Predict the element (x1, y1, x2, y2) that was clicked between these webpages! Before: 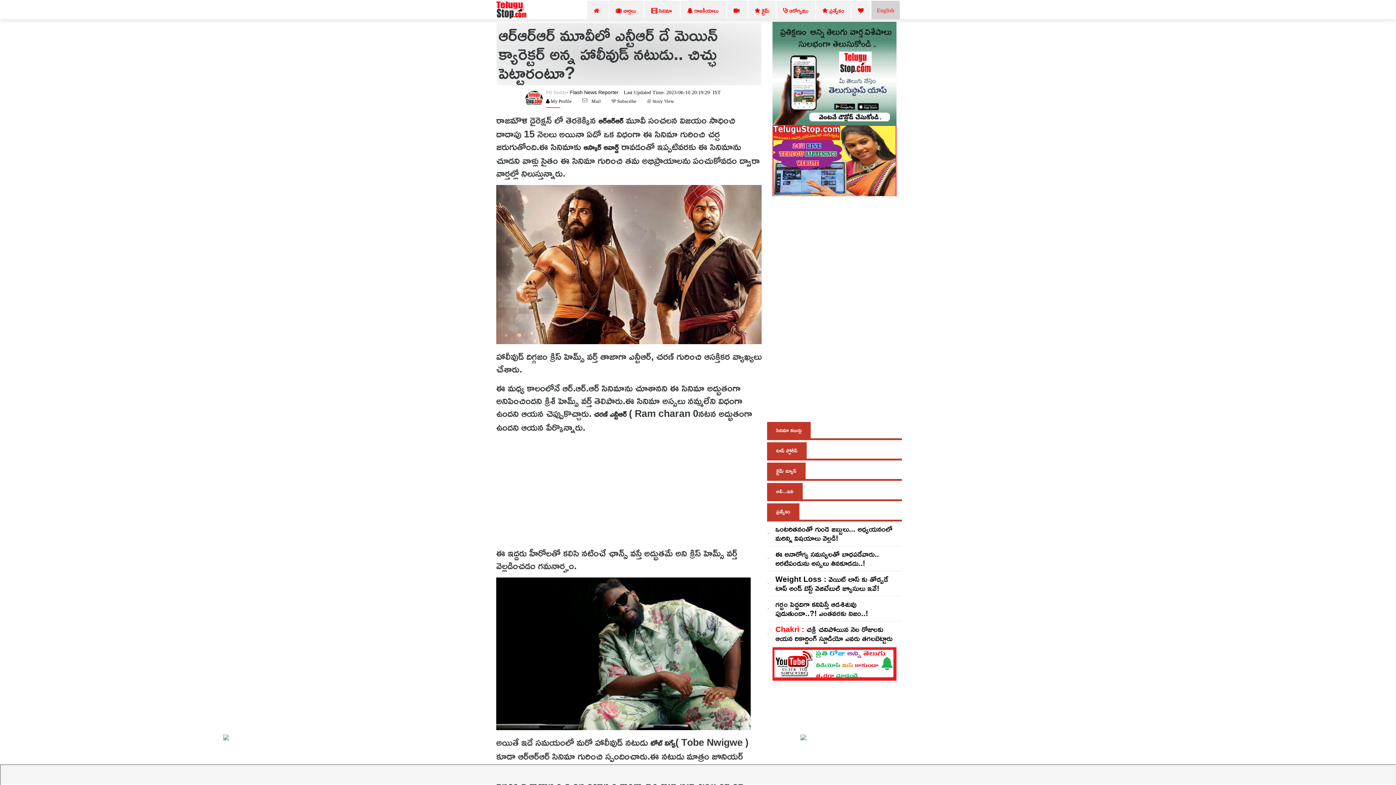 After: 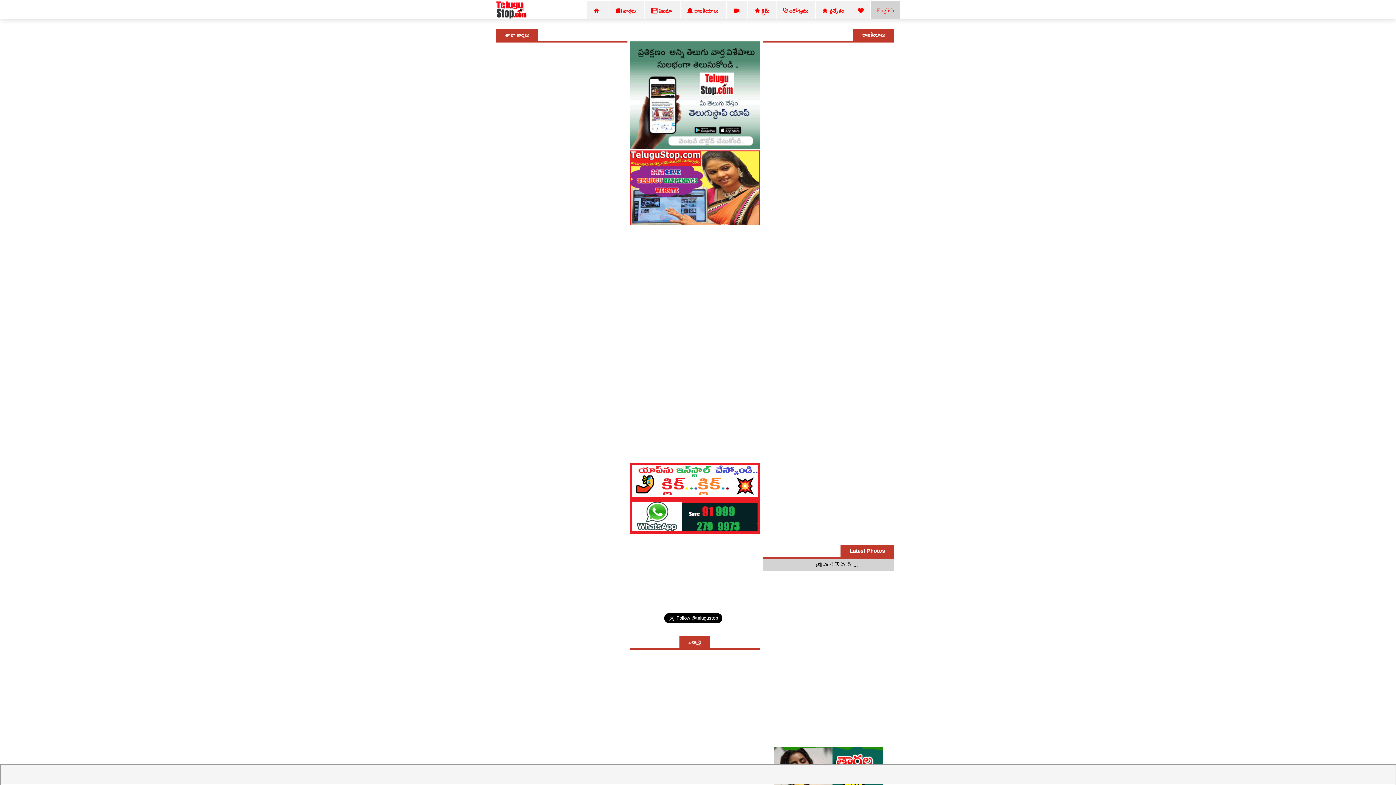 Action: bbox: (496, 6, 527, 12)